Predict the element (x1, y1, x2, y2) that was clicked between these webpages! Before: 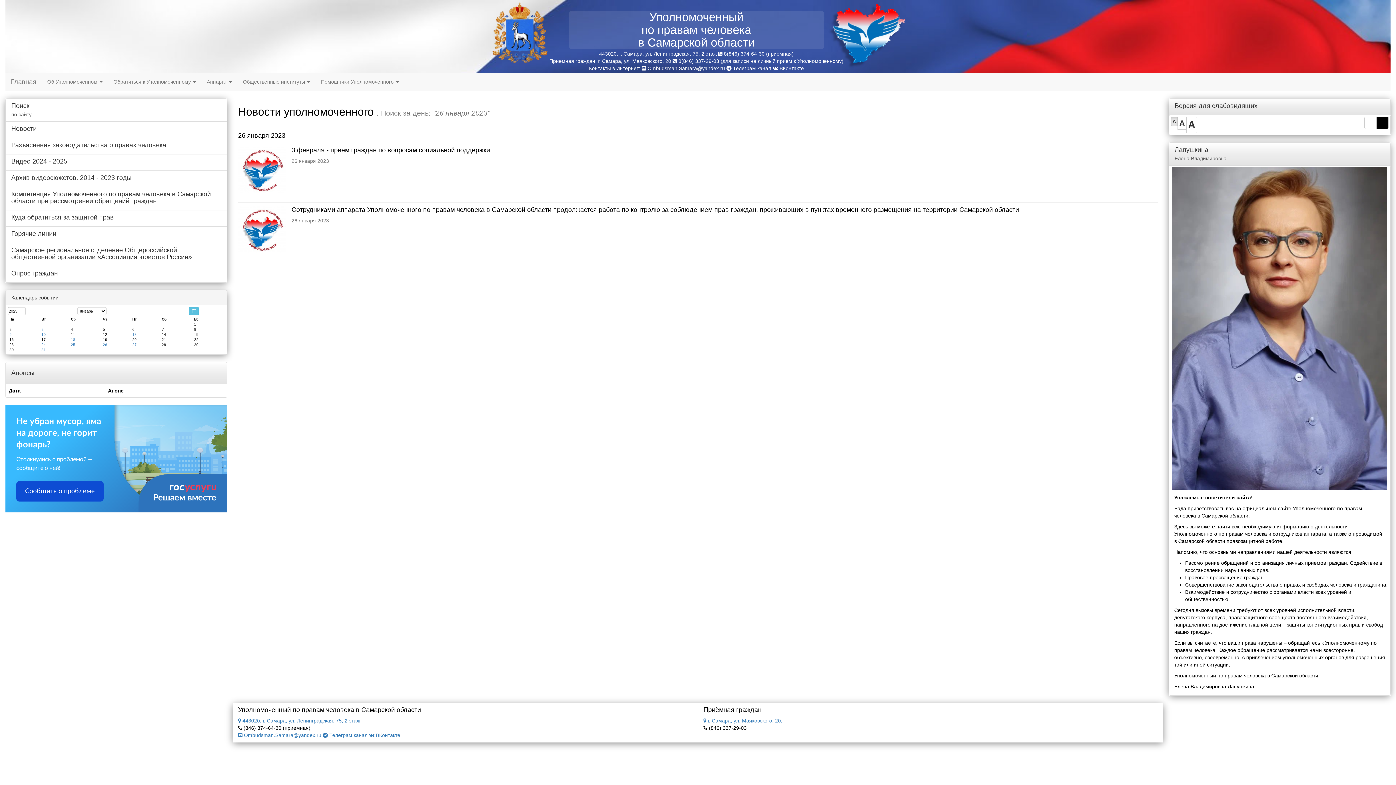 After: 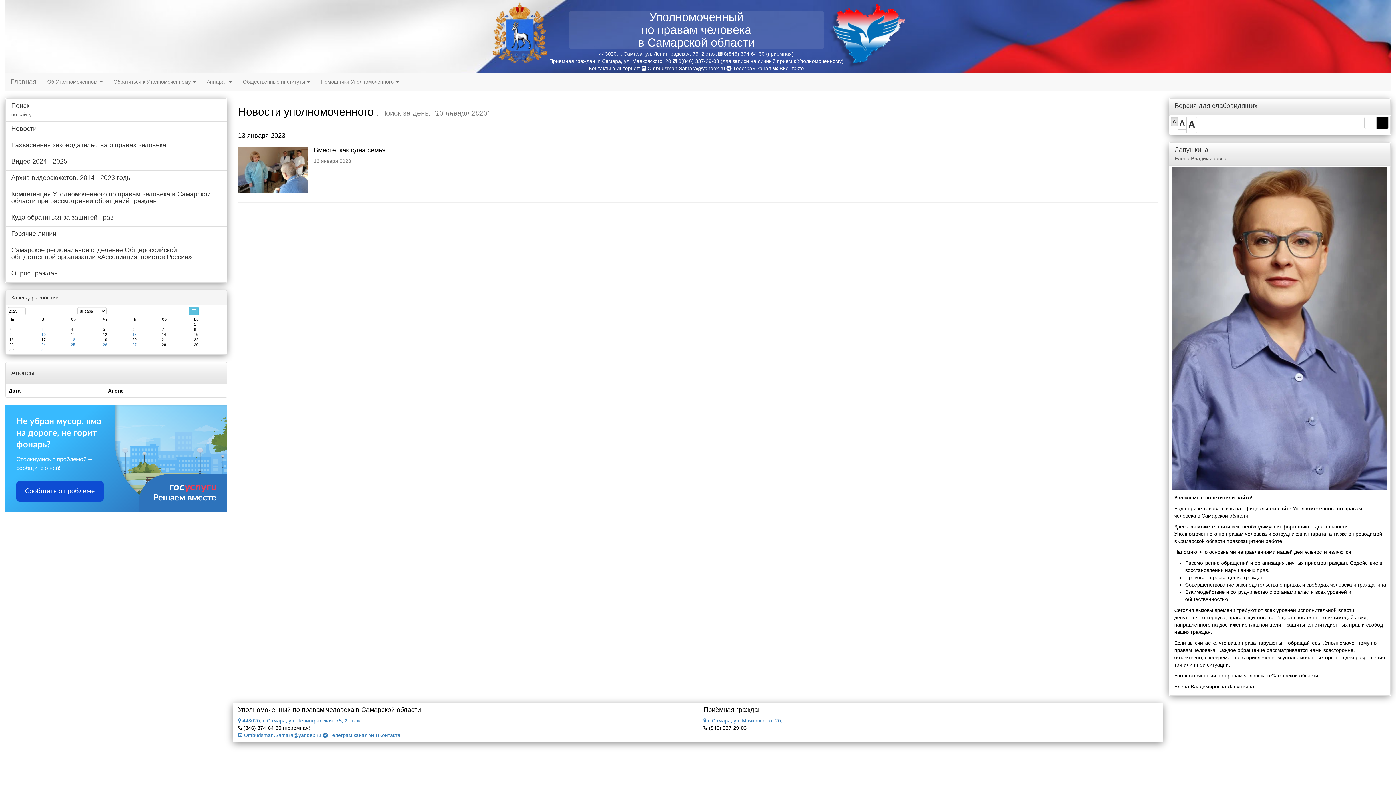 Action: bbox: (132, 332, 161, 337) label: 13